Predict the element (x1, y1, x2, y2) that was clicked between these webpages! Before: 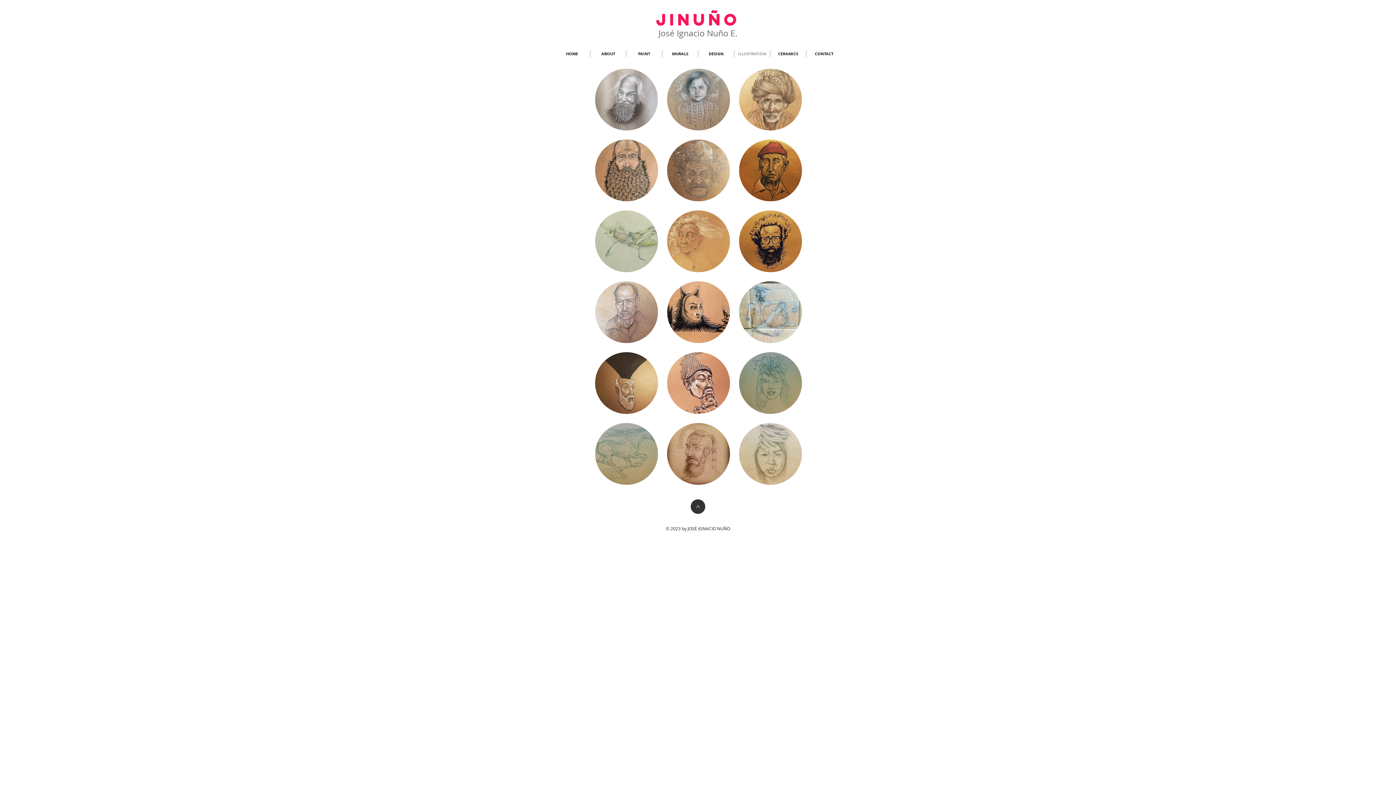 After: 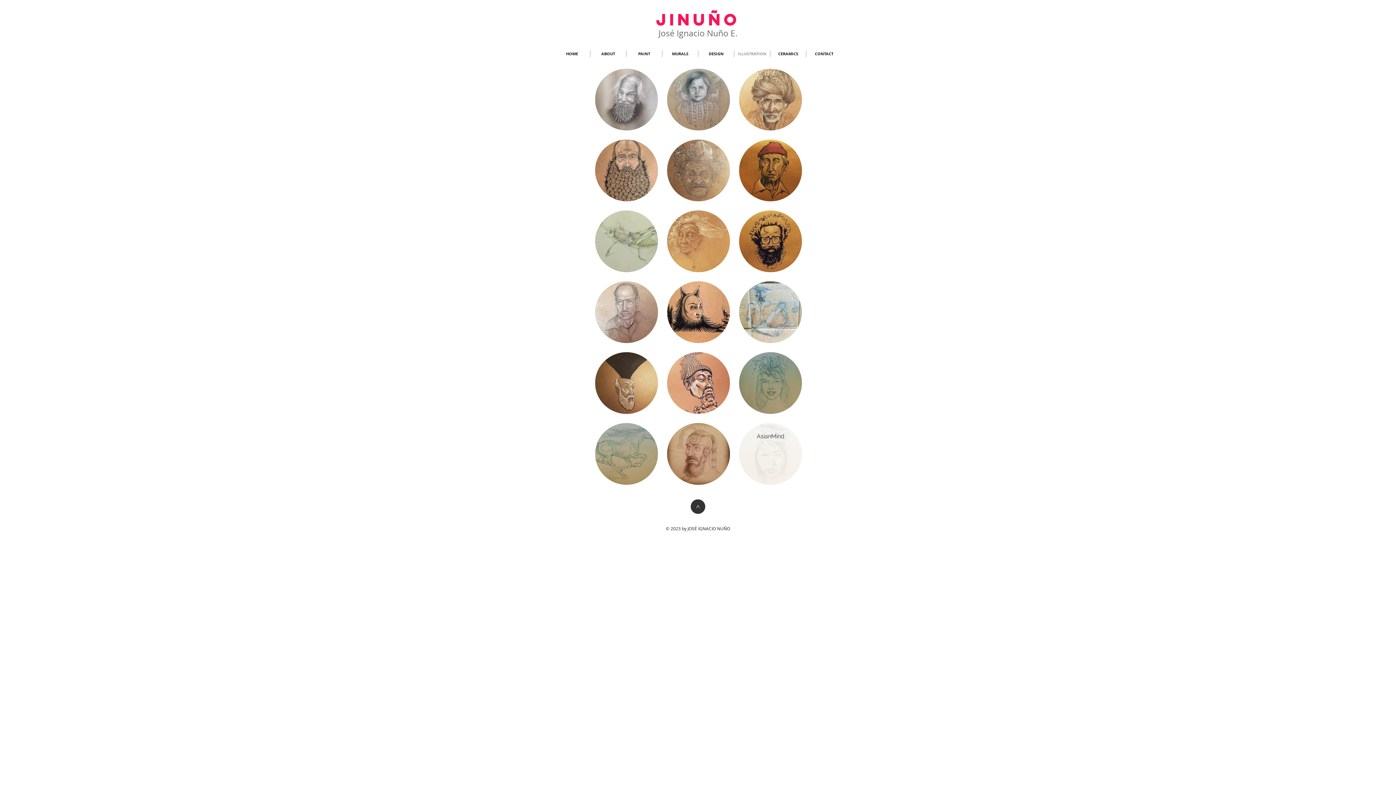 Action: bbox: (739, 423, 802, 485) label: AsianMind